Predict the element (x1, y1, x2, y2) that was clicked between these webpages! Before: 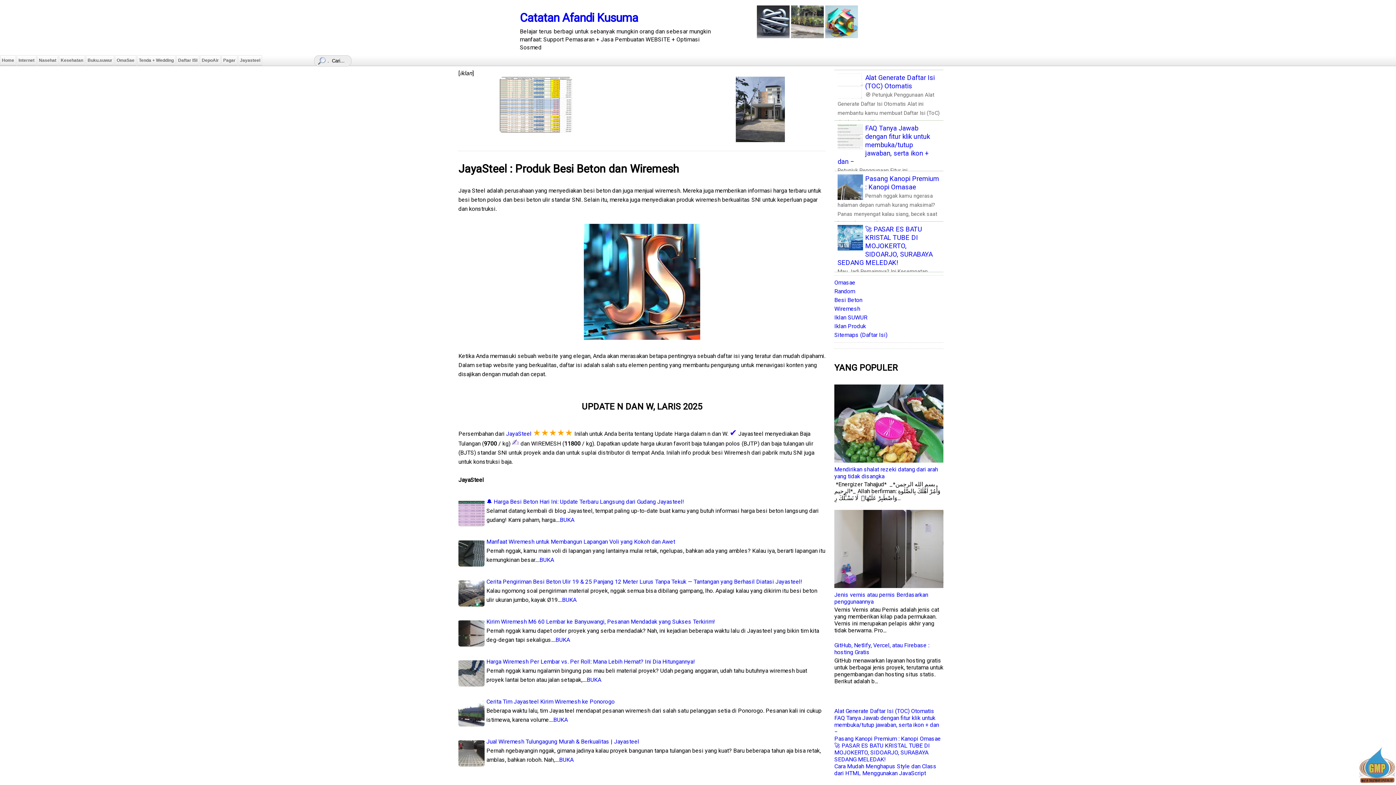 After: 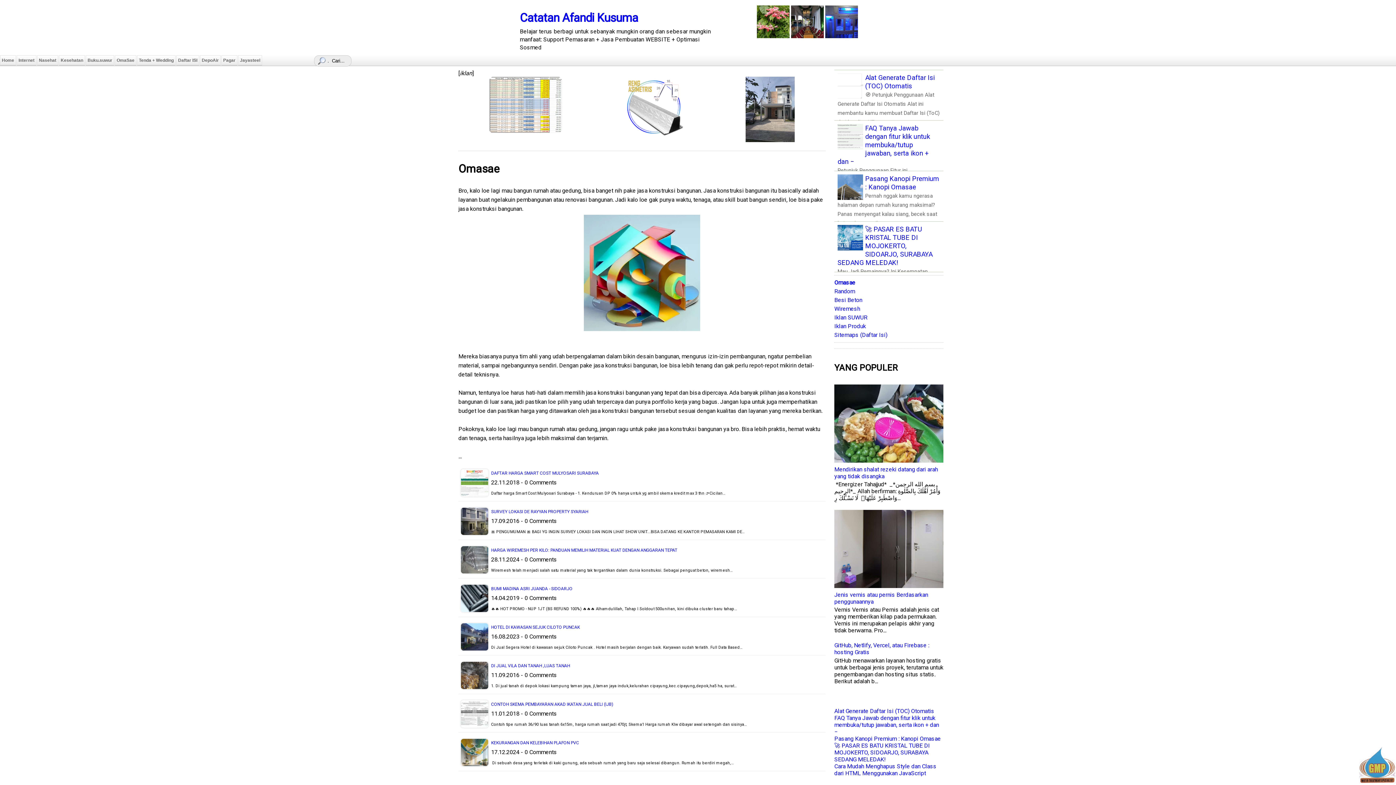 Action: bbox: (834, 279, 855, 286) label: Omasae